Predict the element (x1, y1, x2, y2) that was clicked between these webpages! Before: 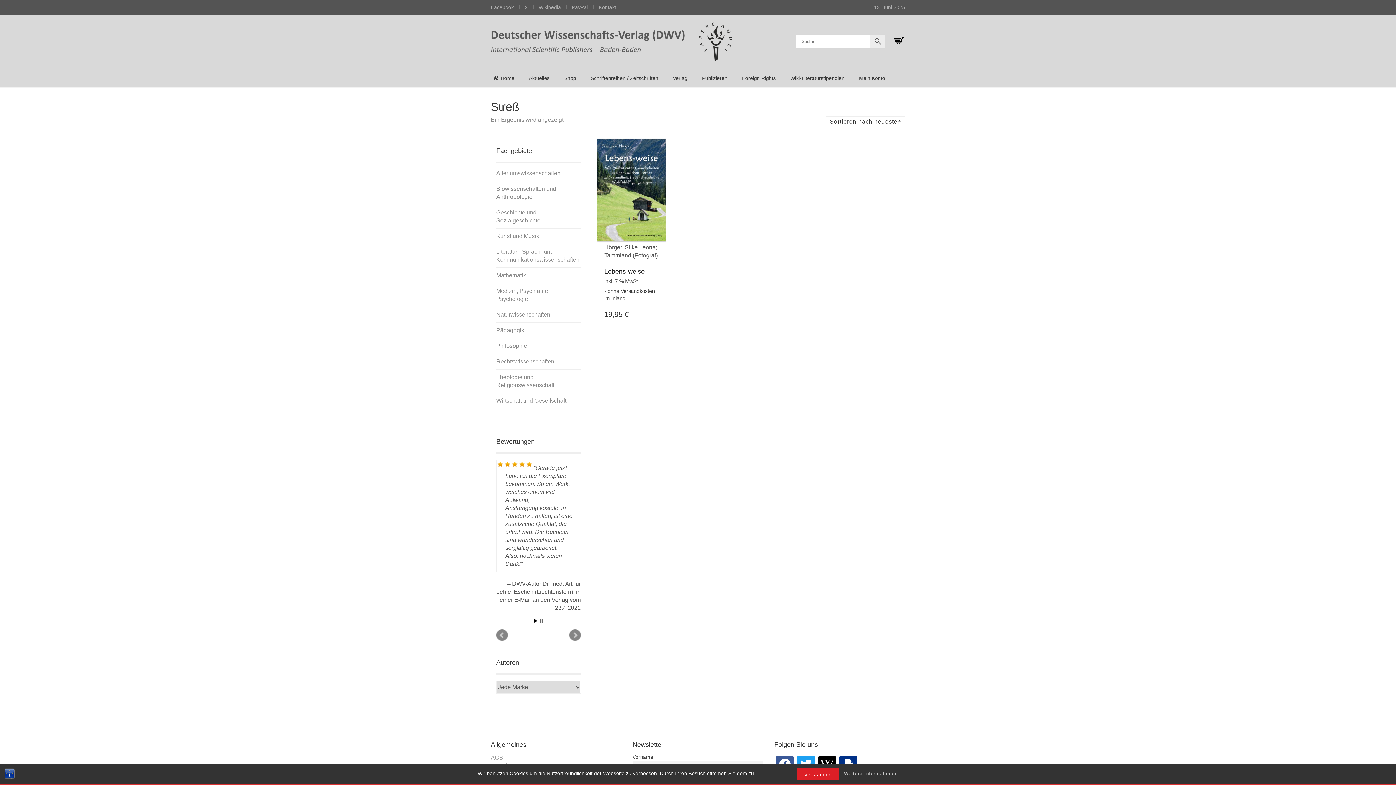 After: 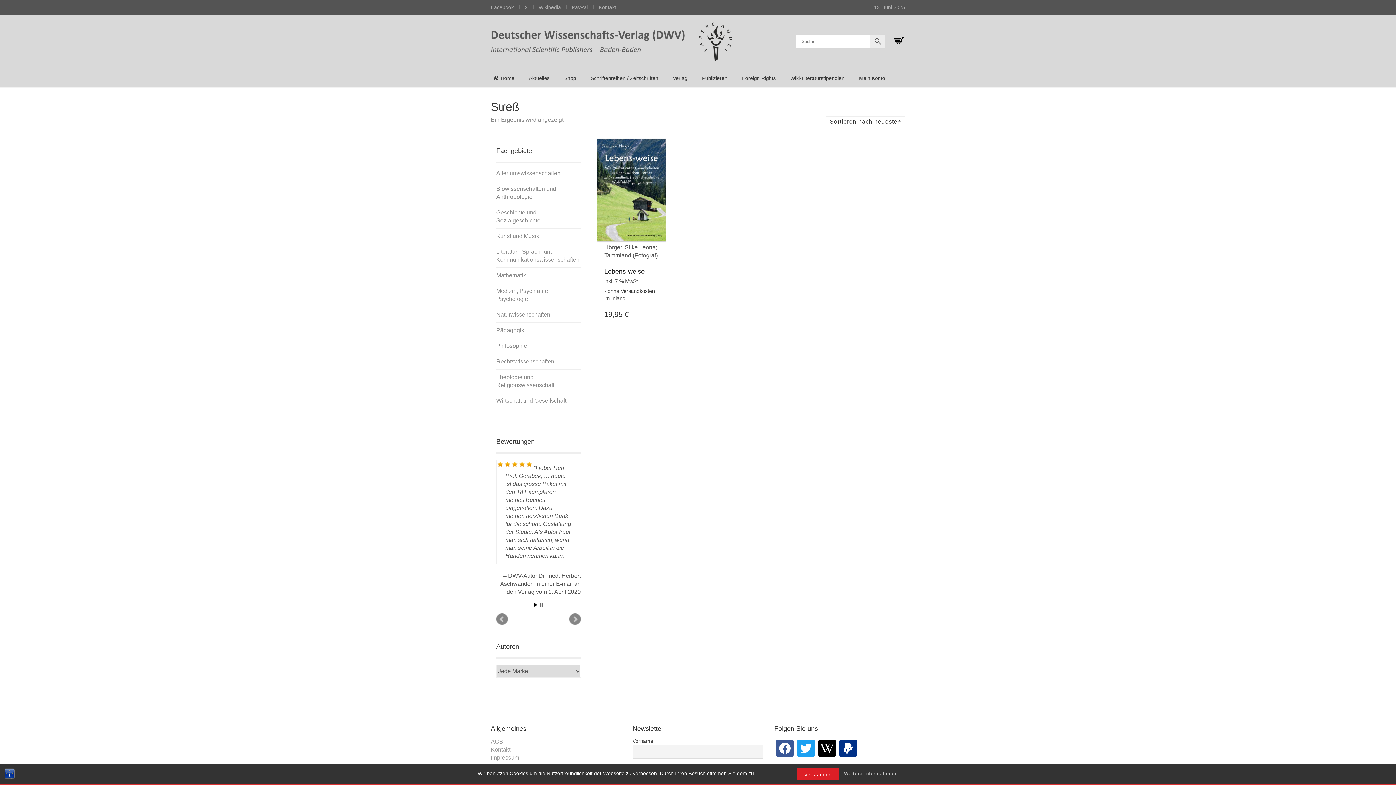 Action: bbox: (569, 597, 580, 609) label: Next